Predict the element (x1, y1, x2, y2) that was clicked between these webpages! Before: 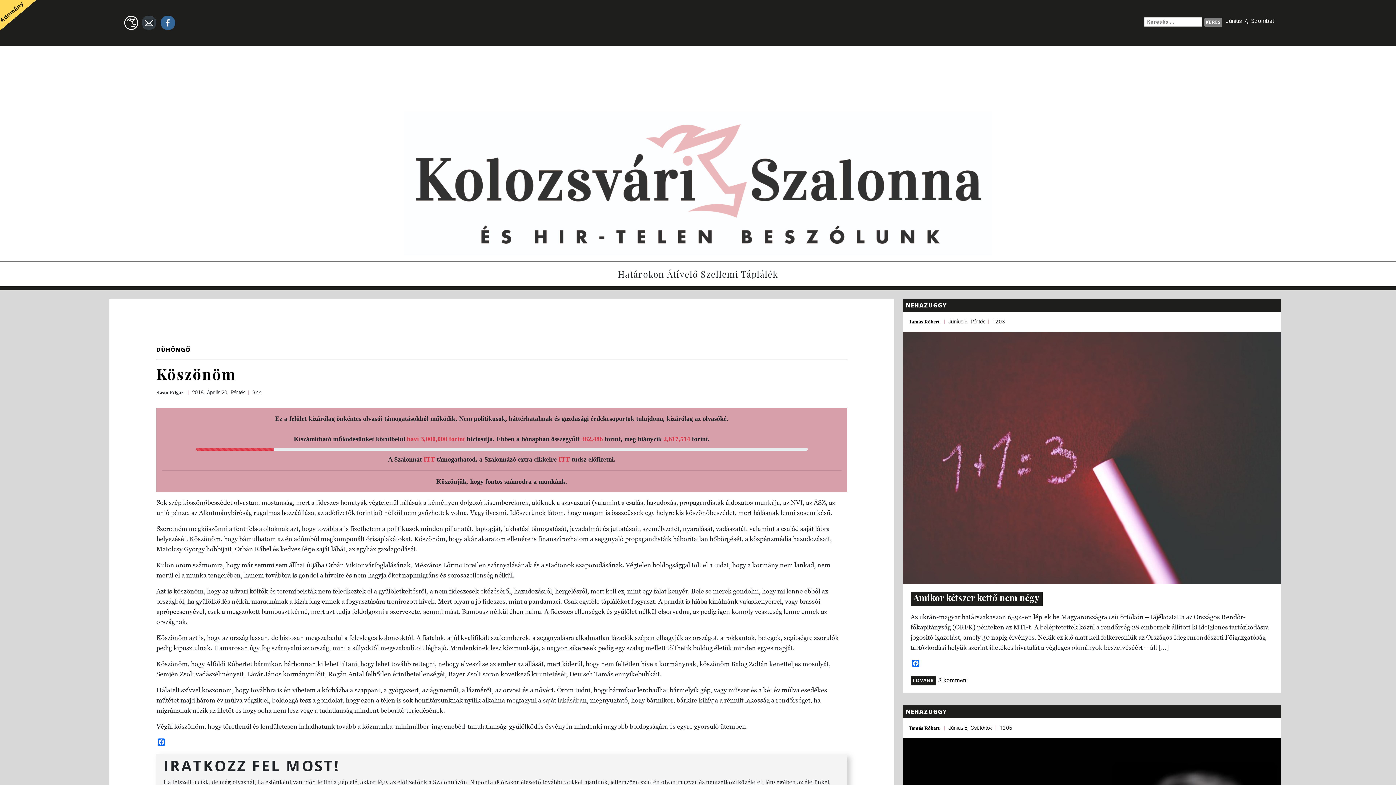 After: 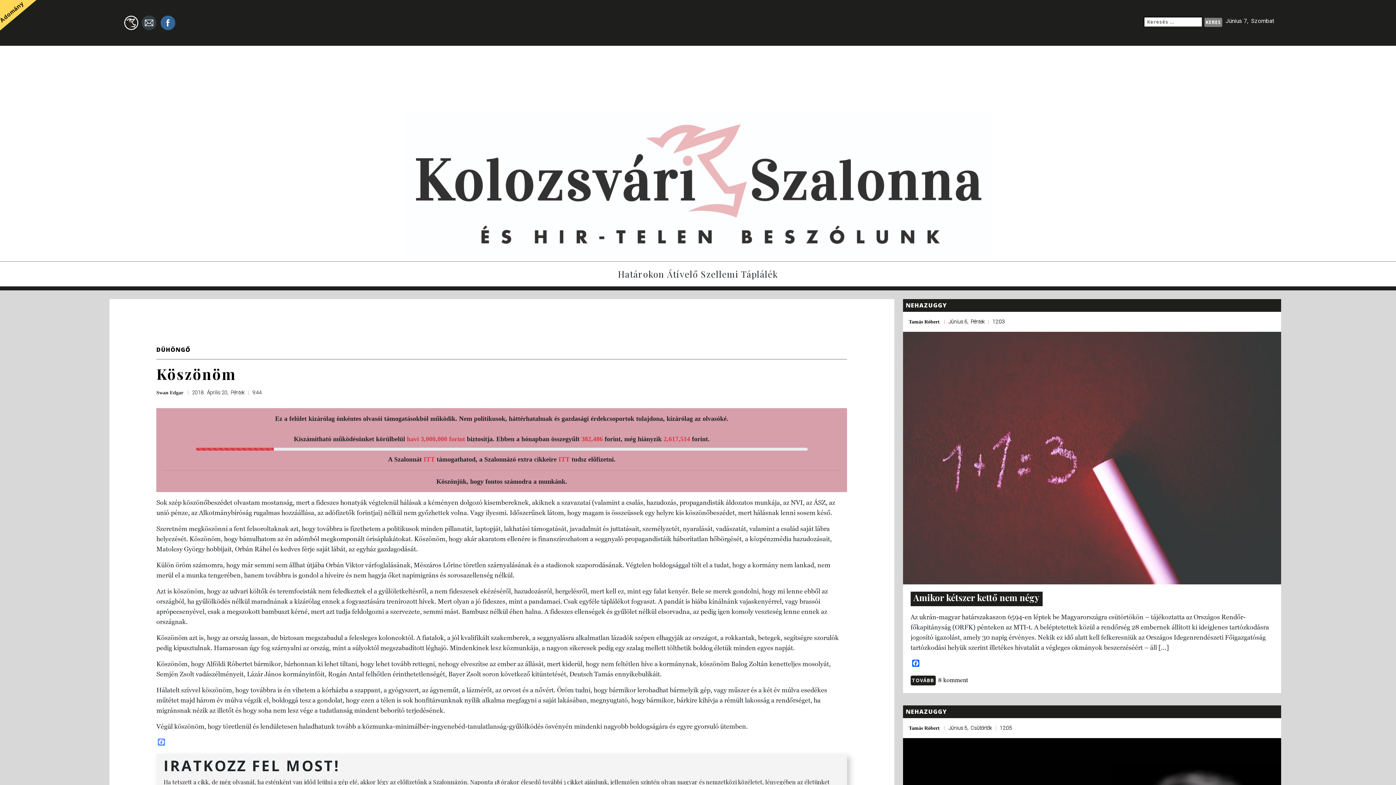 Action: label: Facebook bbox: (156, 739, 166, 747)